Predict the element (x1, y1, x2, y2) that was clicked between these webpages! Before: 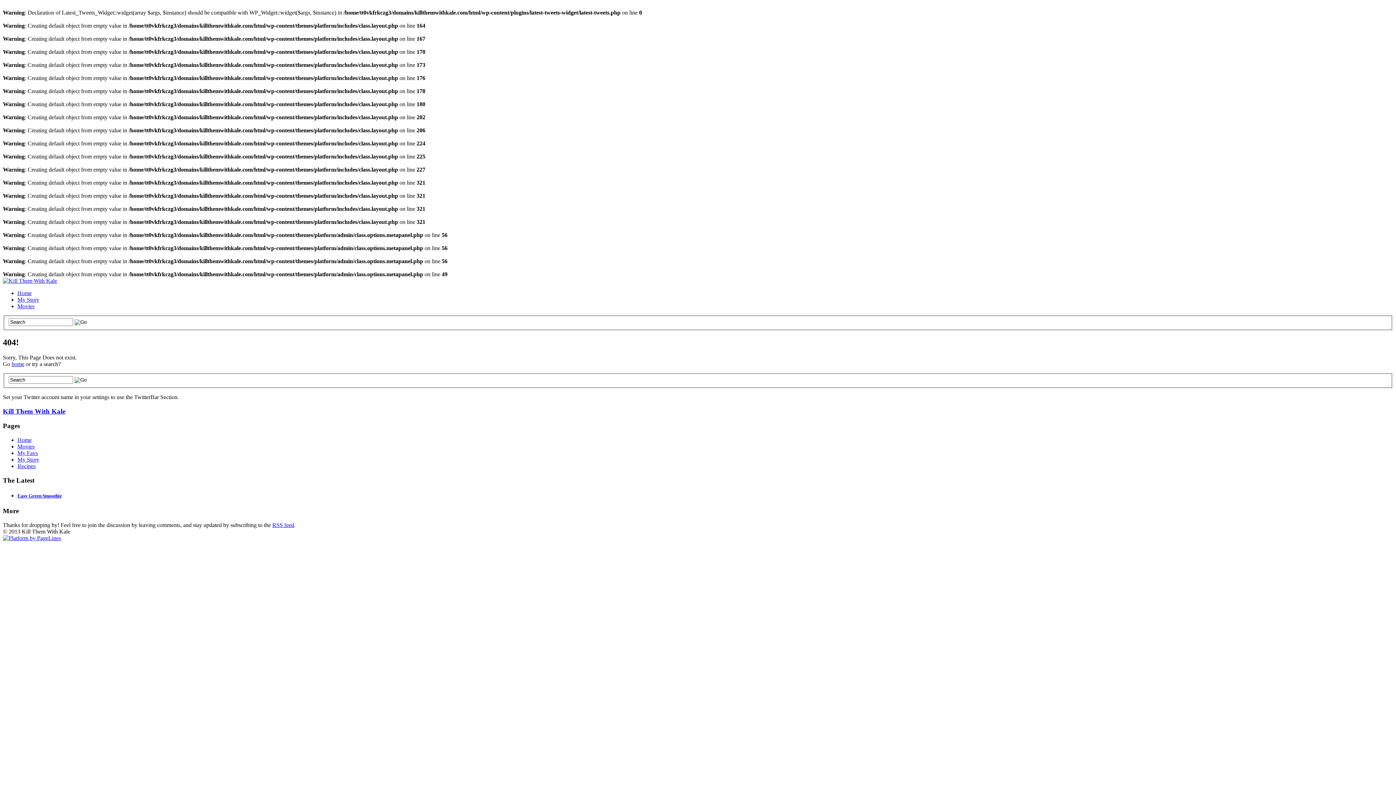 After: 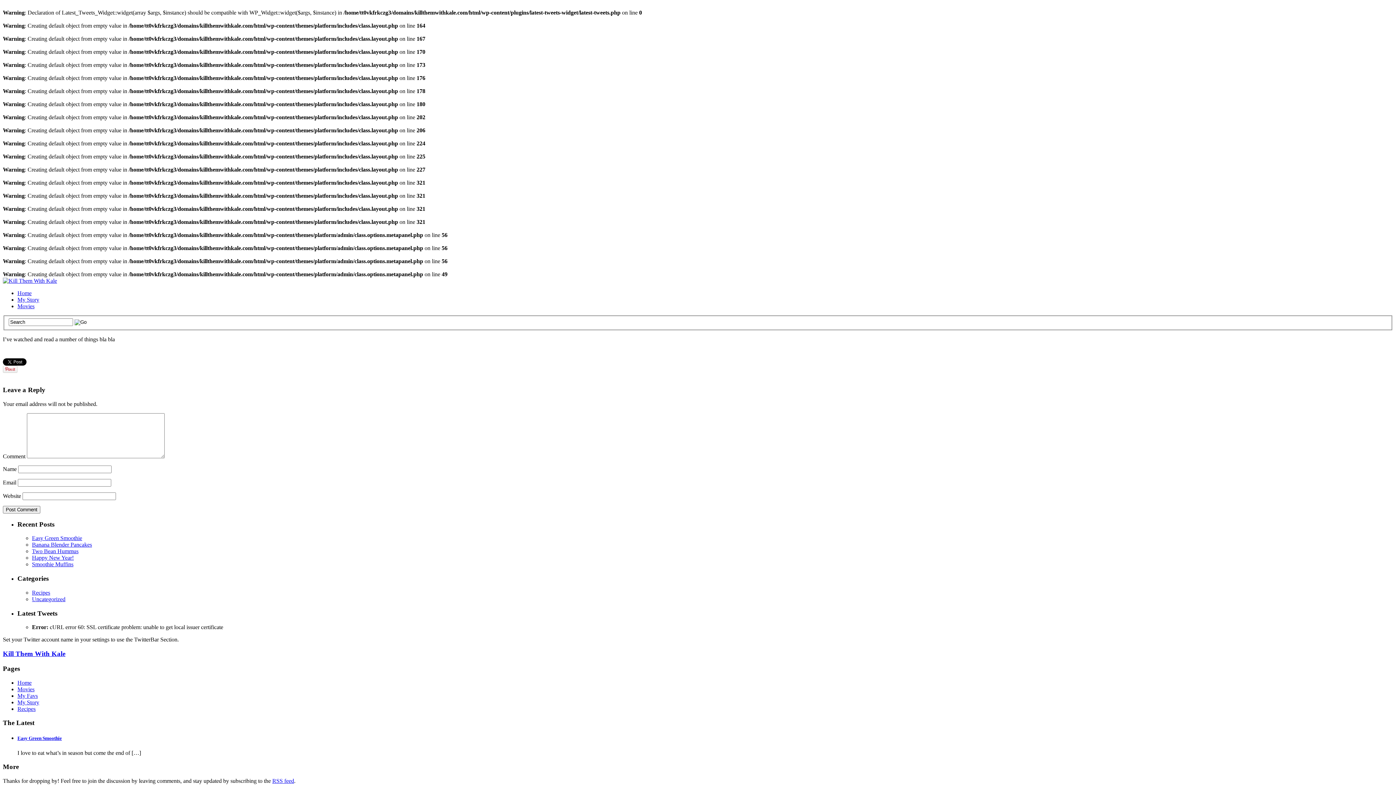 Action: label: My Favs bbox: (17, 450, 37, 456)